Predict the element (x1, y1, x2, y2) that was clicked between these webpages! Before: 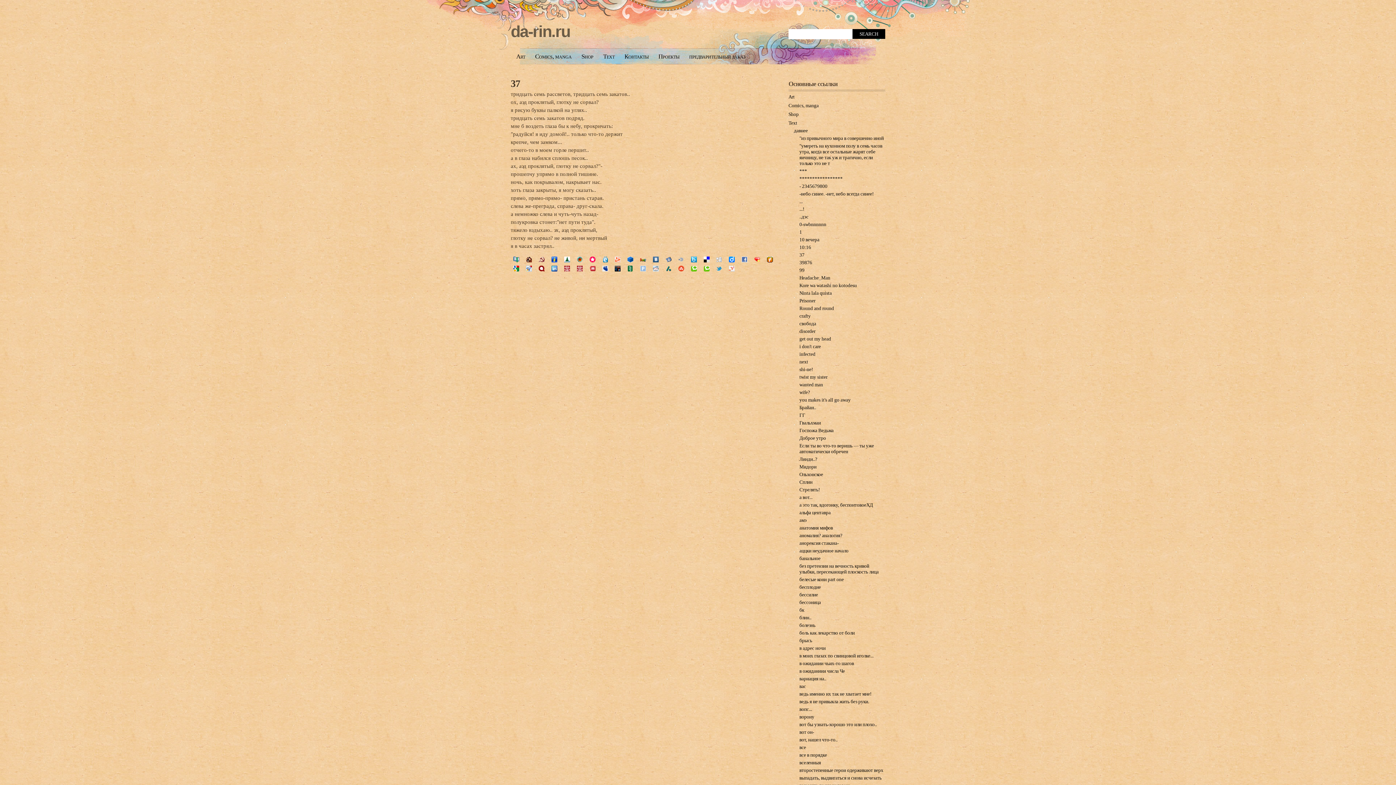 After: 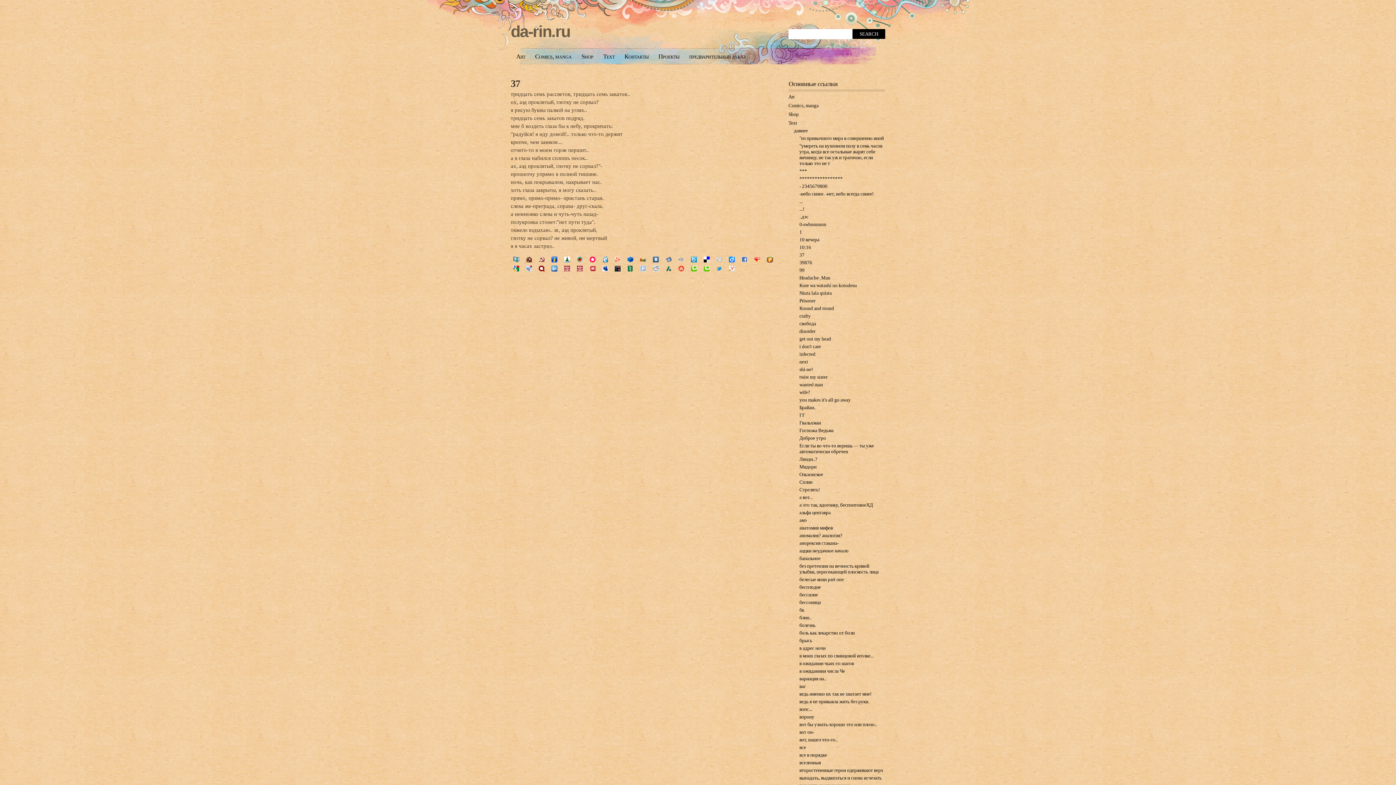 Action: bbox: (602, 257, 608, 263)